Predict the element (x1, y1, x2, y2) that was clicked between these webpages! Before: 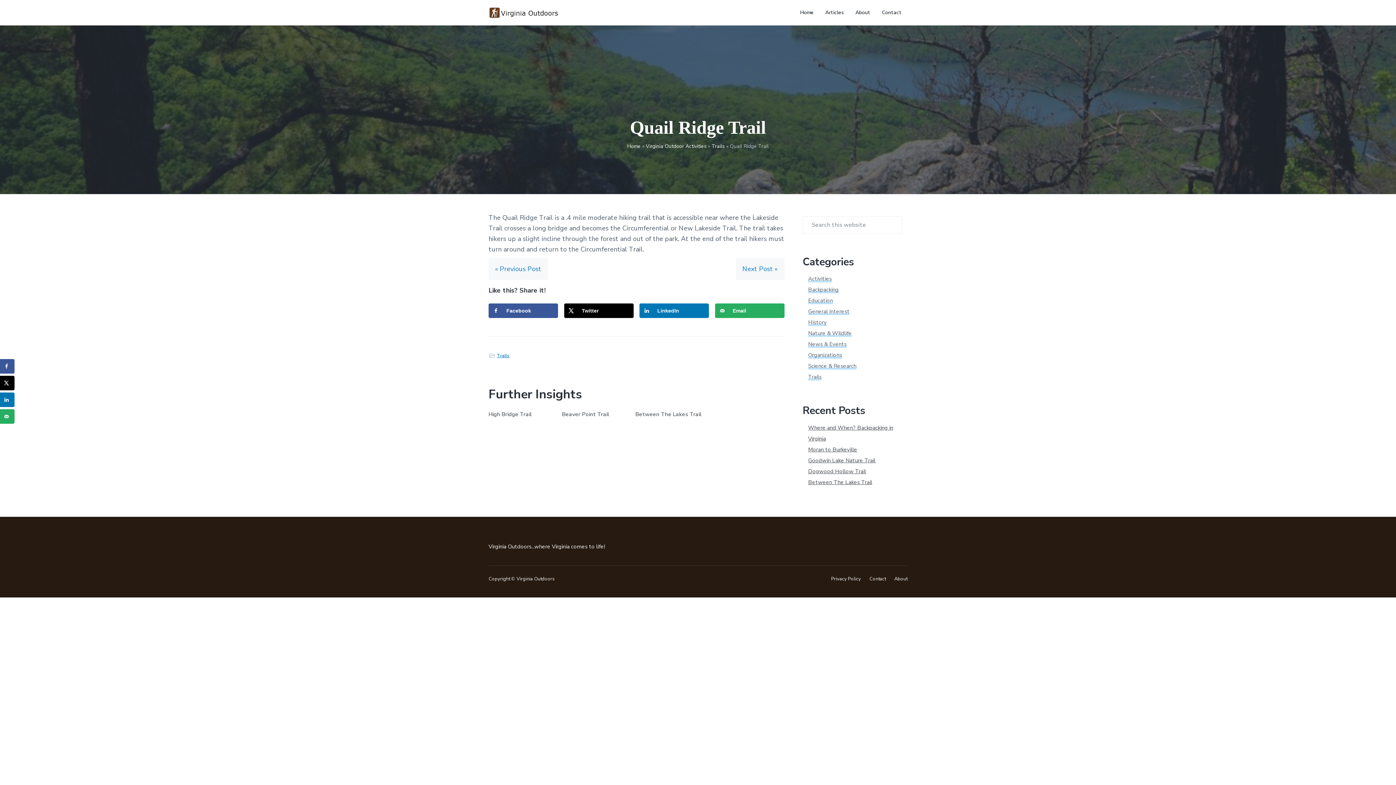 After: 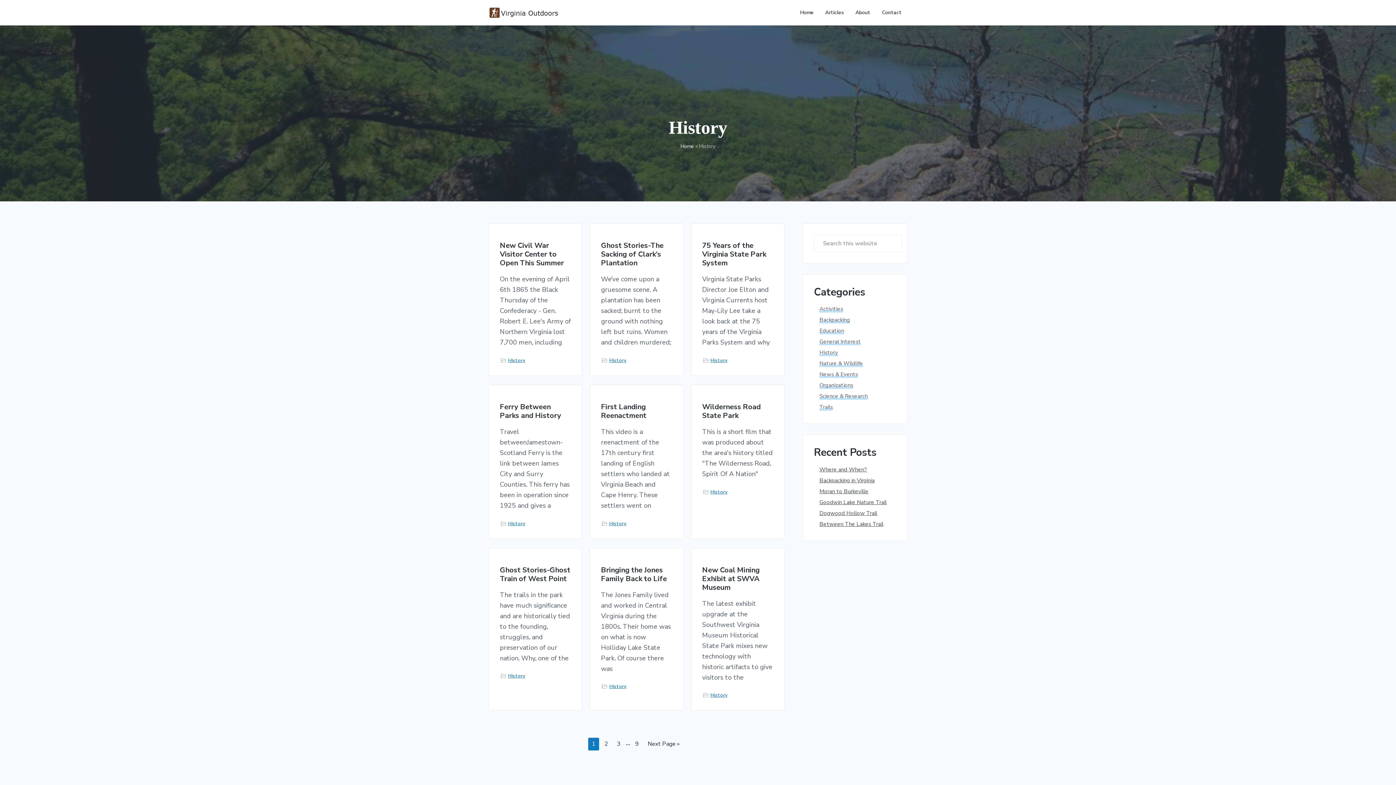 Action: label: History bbox: (808, 319, 826, 326)